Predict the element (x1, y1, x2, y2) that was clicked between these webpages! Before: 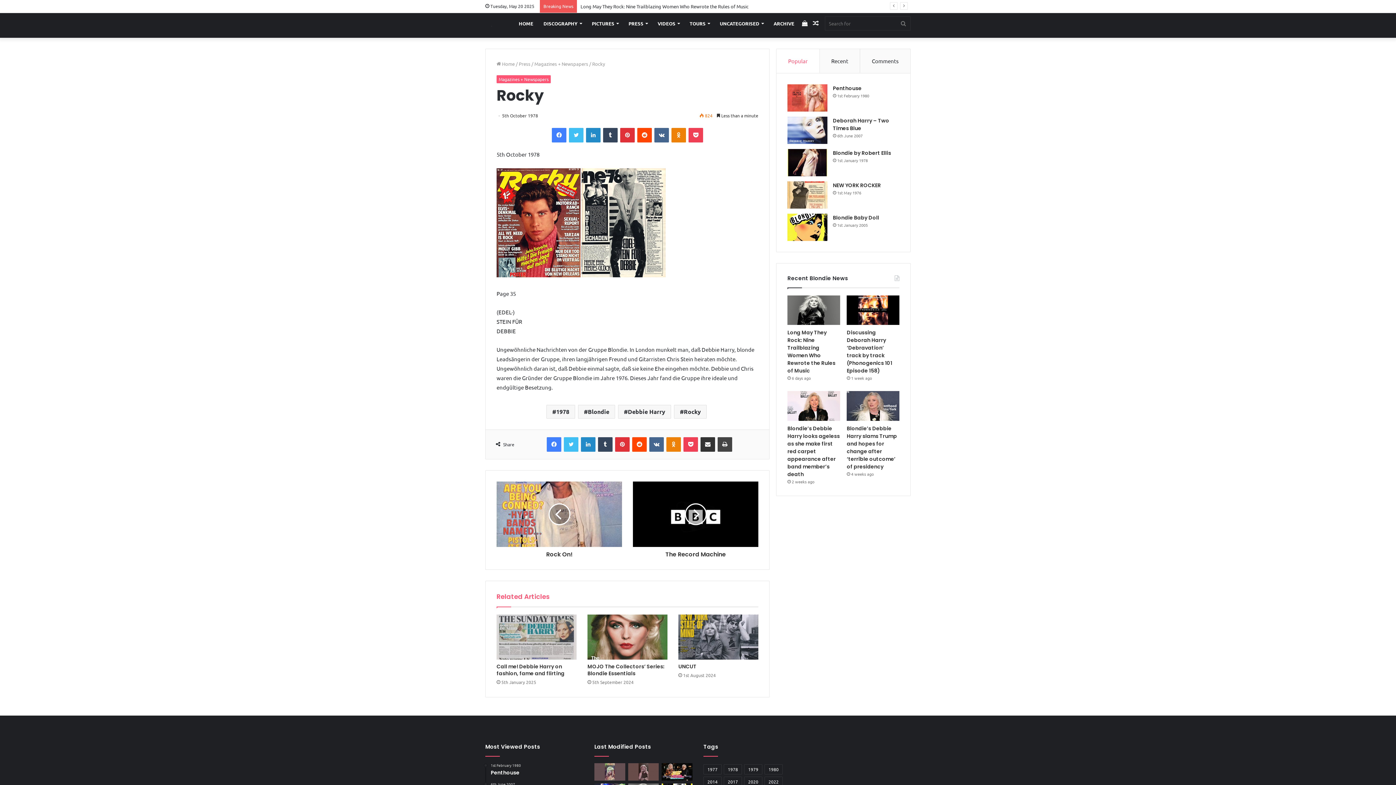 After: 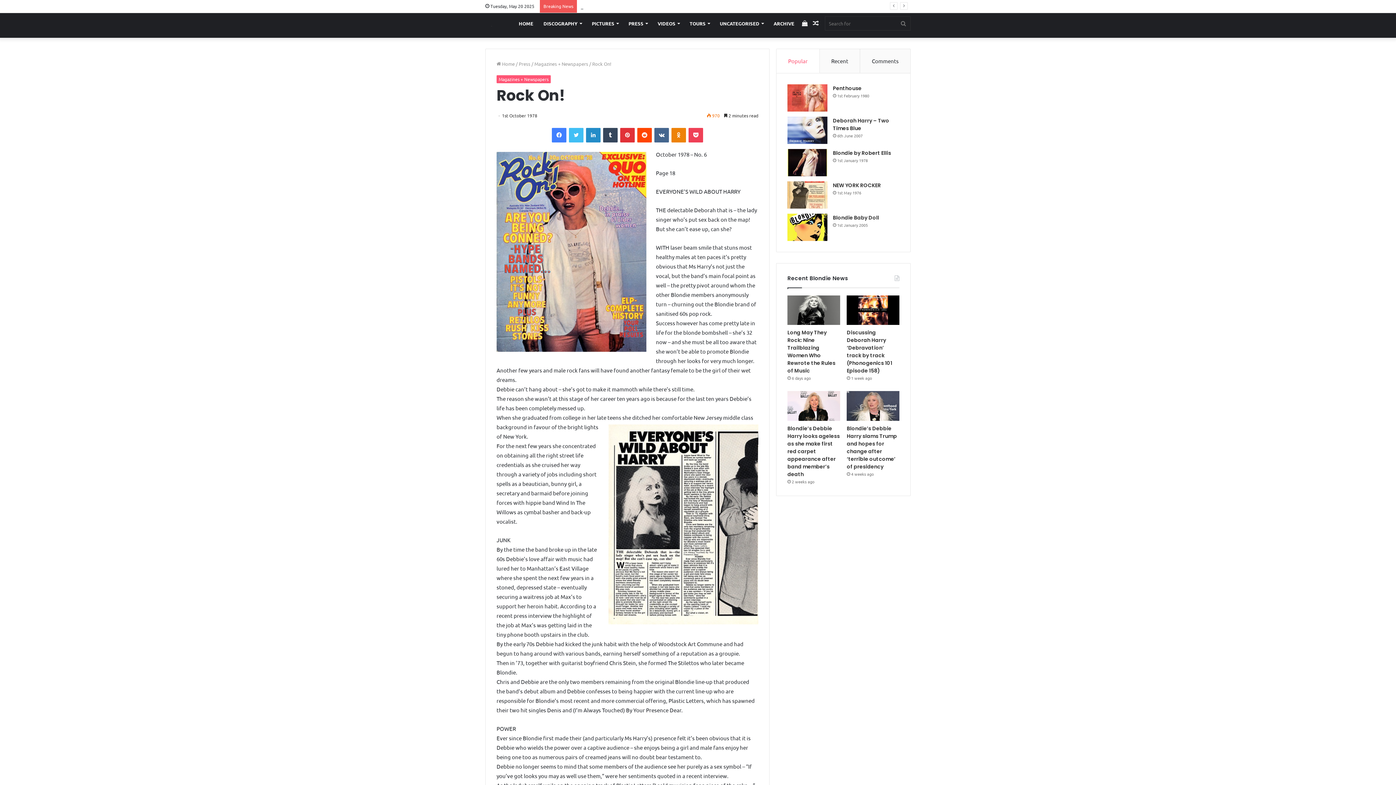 Action: bbox: (496, 547, 622, 559) label: Rock On!